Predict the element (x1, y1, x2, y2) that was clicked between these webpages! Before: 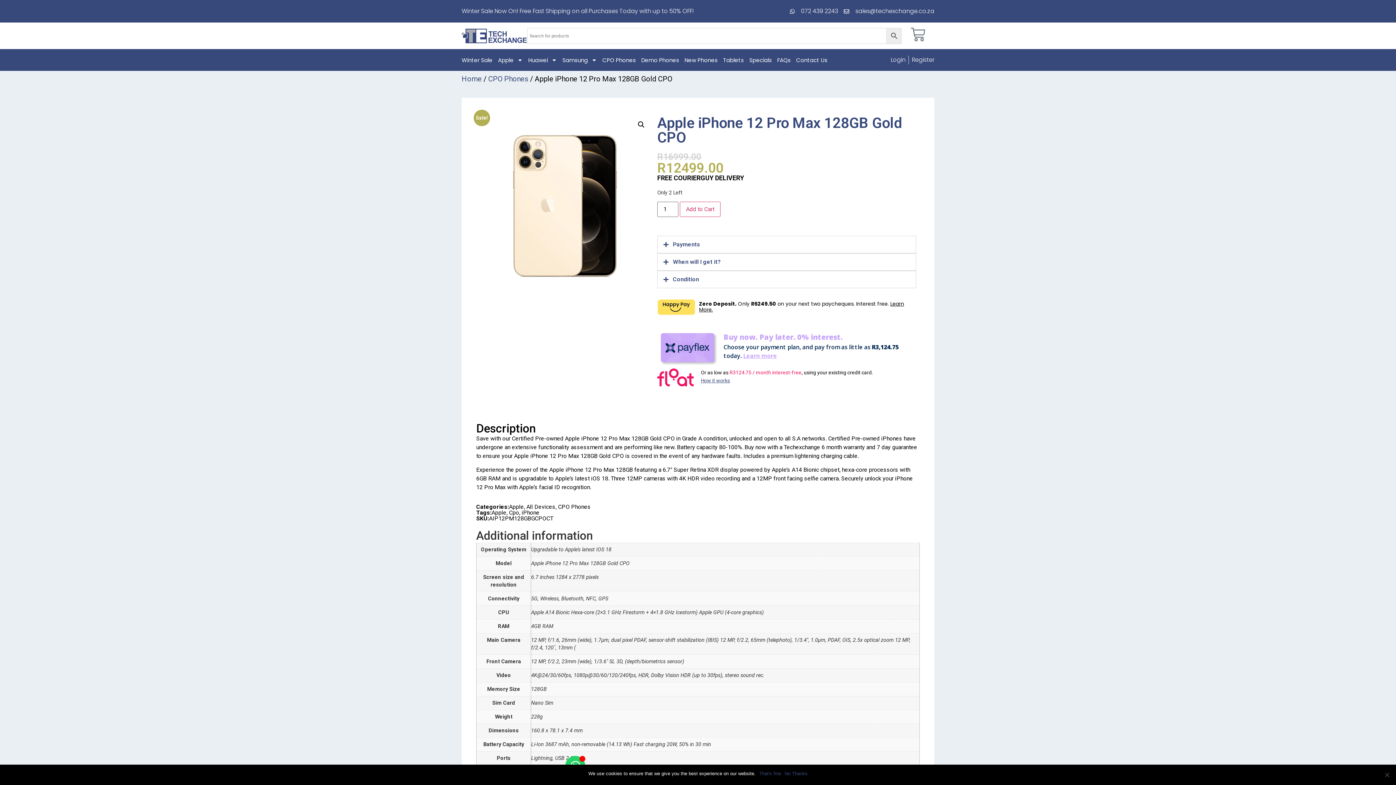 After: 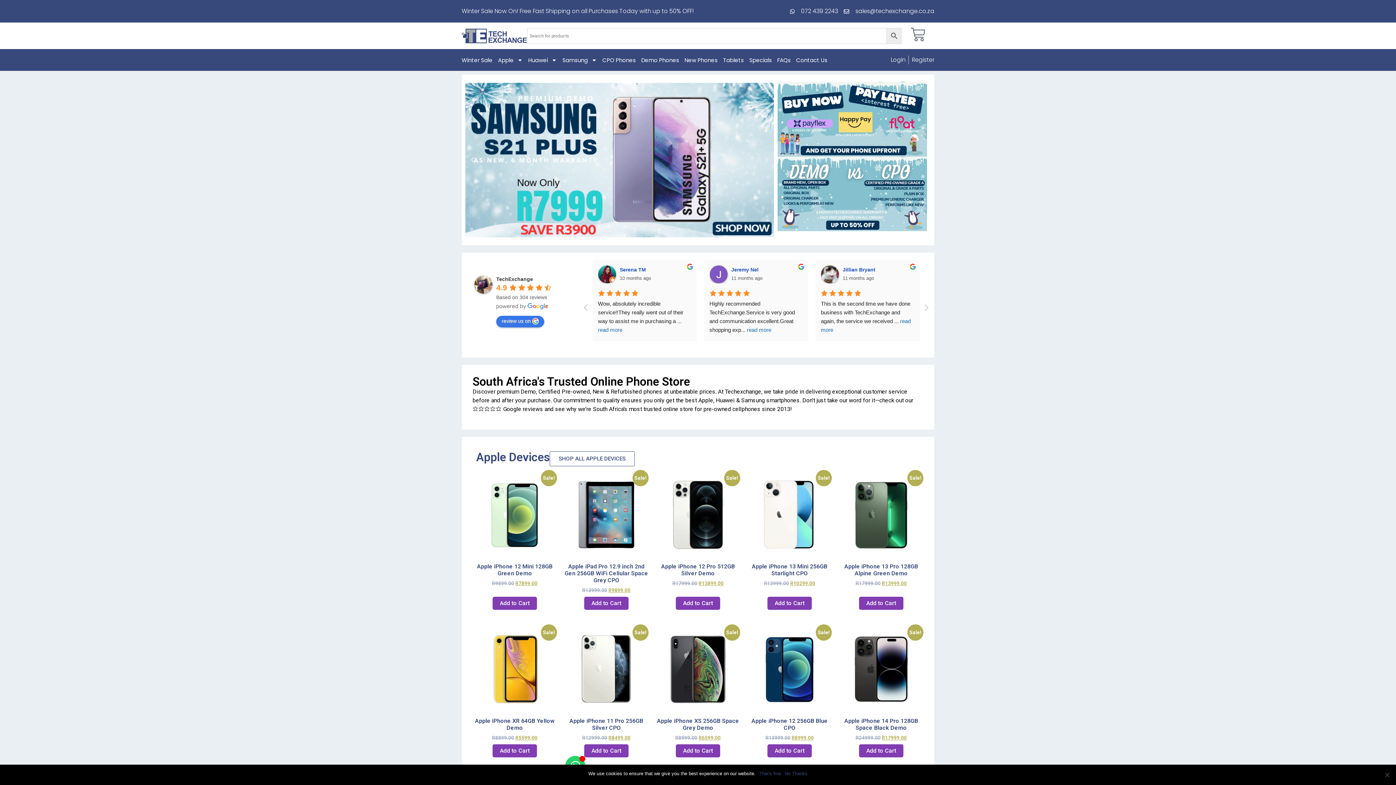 Action: bbox: (461, 28, 527, 43)